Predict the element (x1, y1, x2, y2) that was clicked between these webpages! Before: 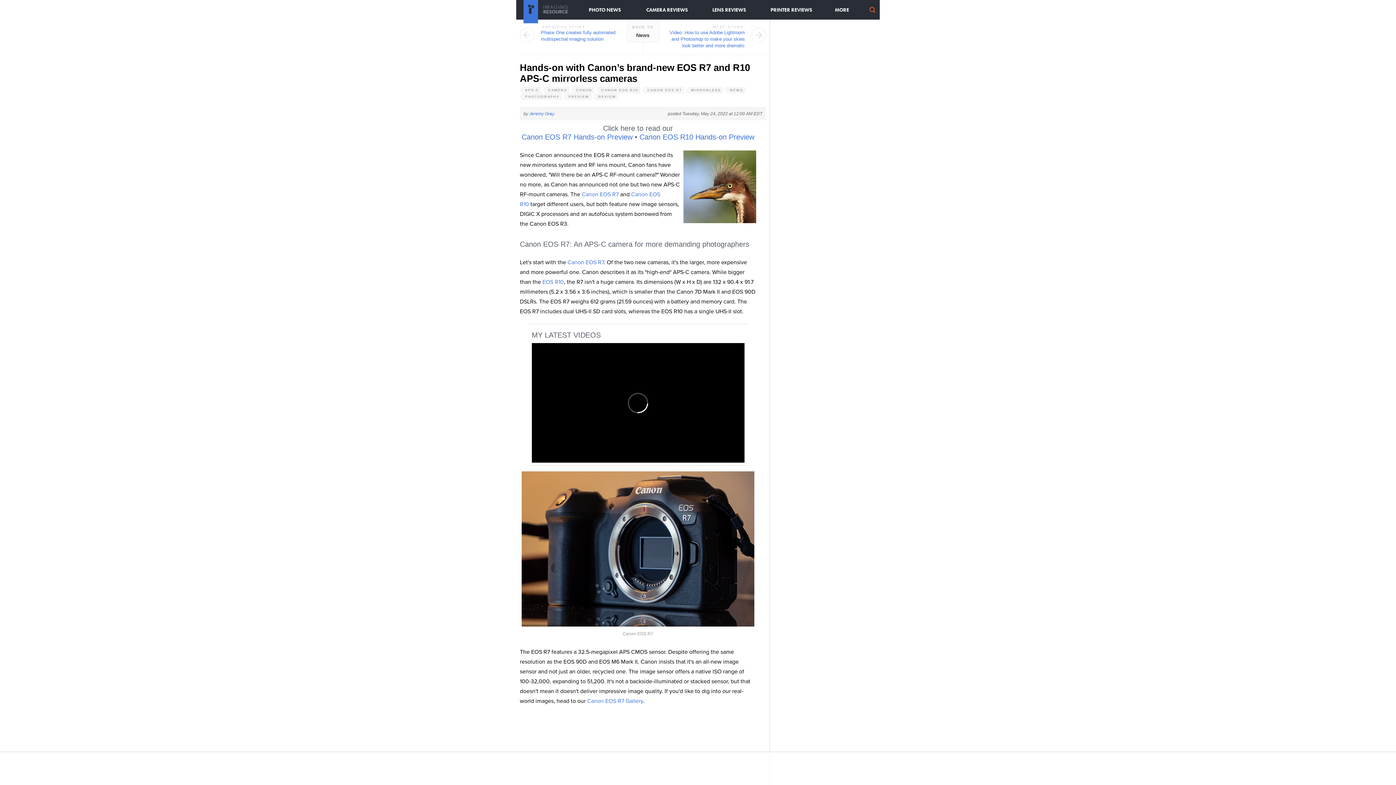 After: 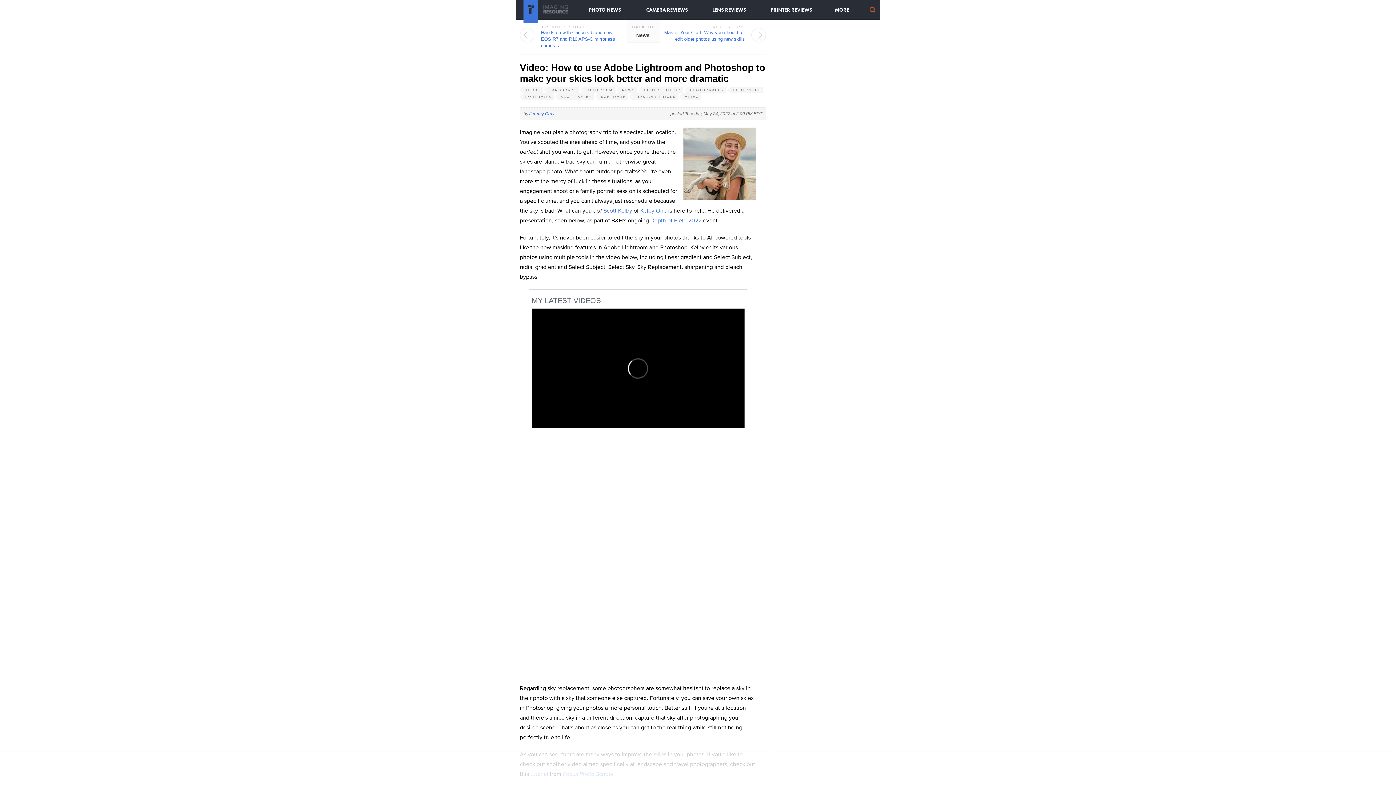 Action: label: NEXT STORY
Video: How to use Adobe Lightroom and Photoshop to make your skies look better and more dramatic bbox: (663, 25, 745, 48)